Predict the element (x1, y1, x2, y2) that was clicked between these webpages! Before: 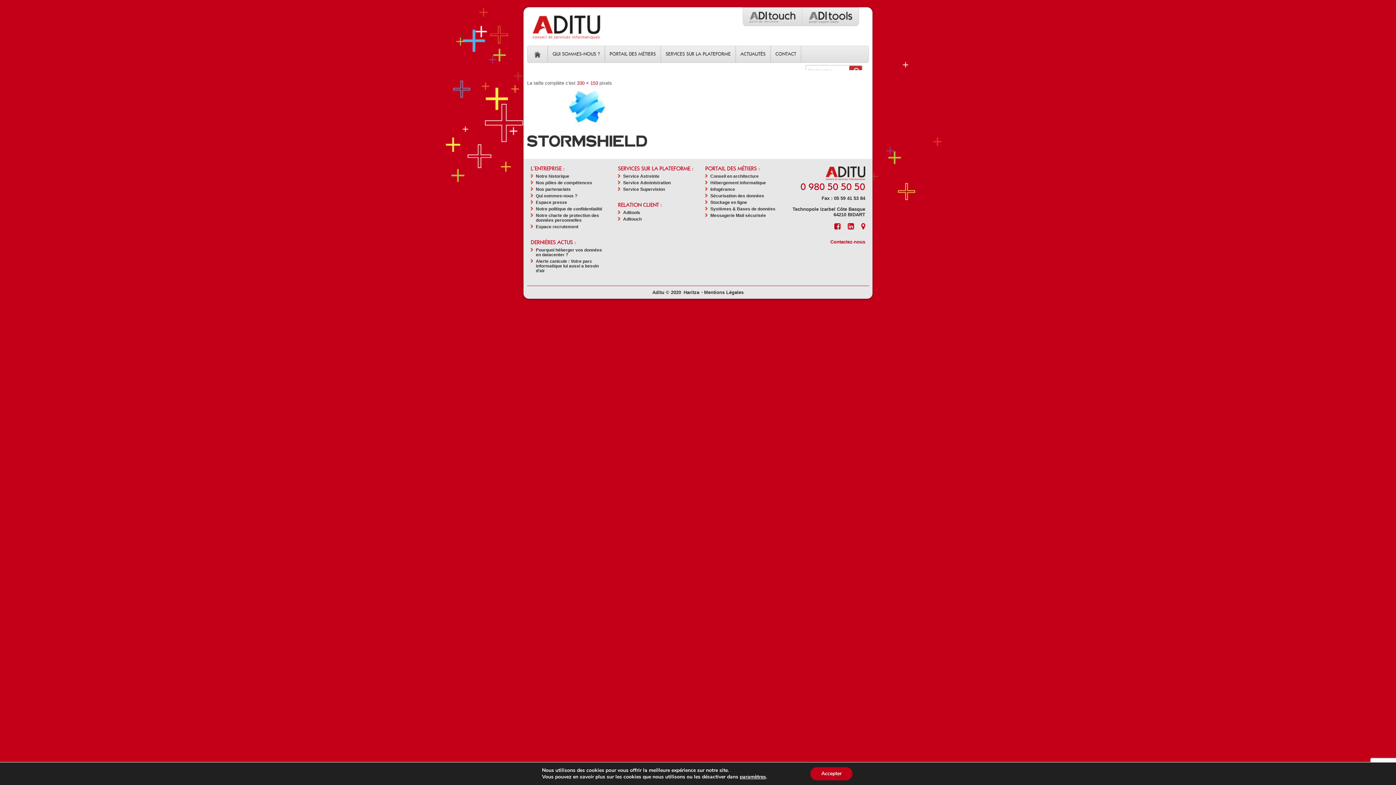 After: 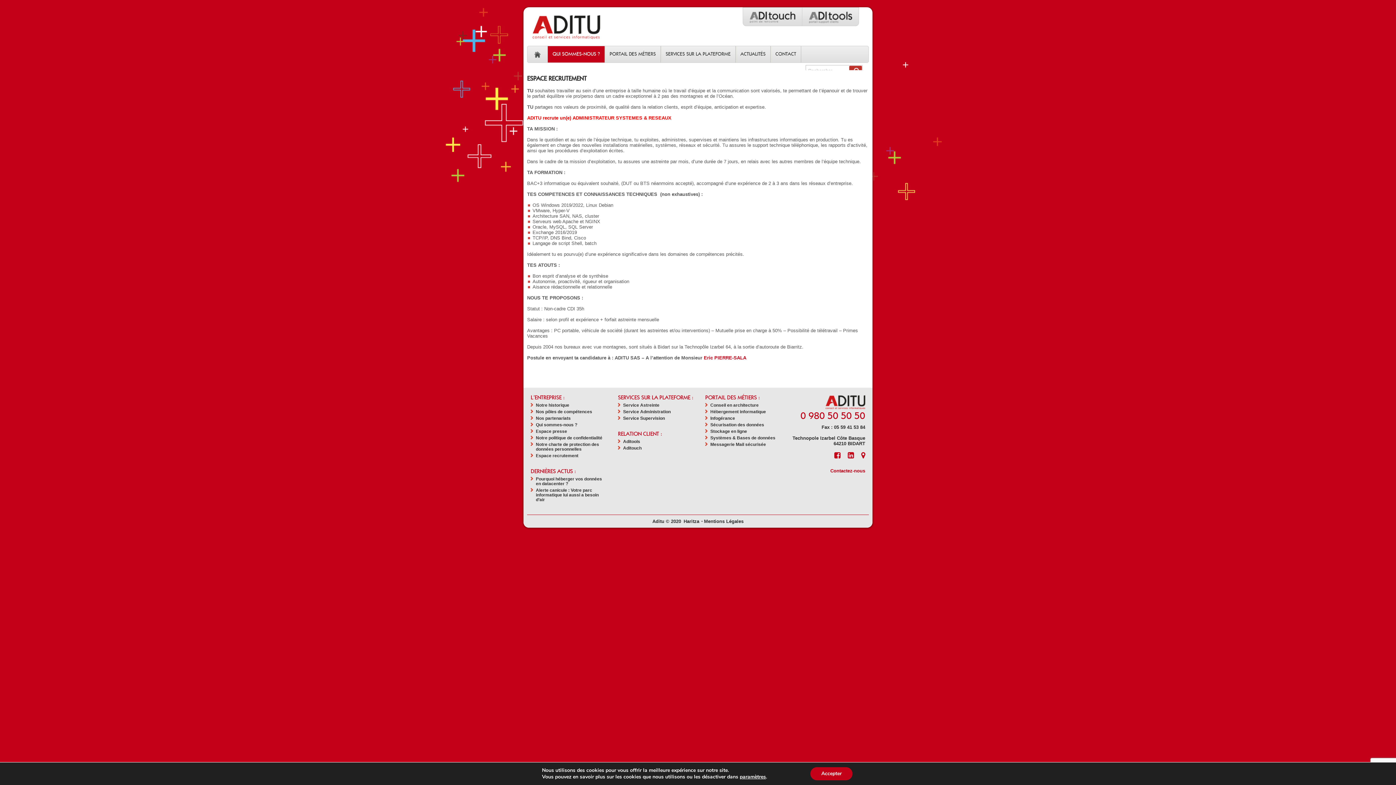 Action: bbox: (536, 224, 578, 229) label: Espace recrutement